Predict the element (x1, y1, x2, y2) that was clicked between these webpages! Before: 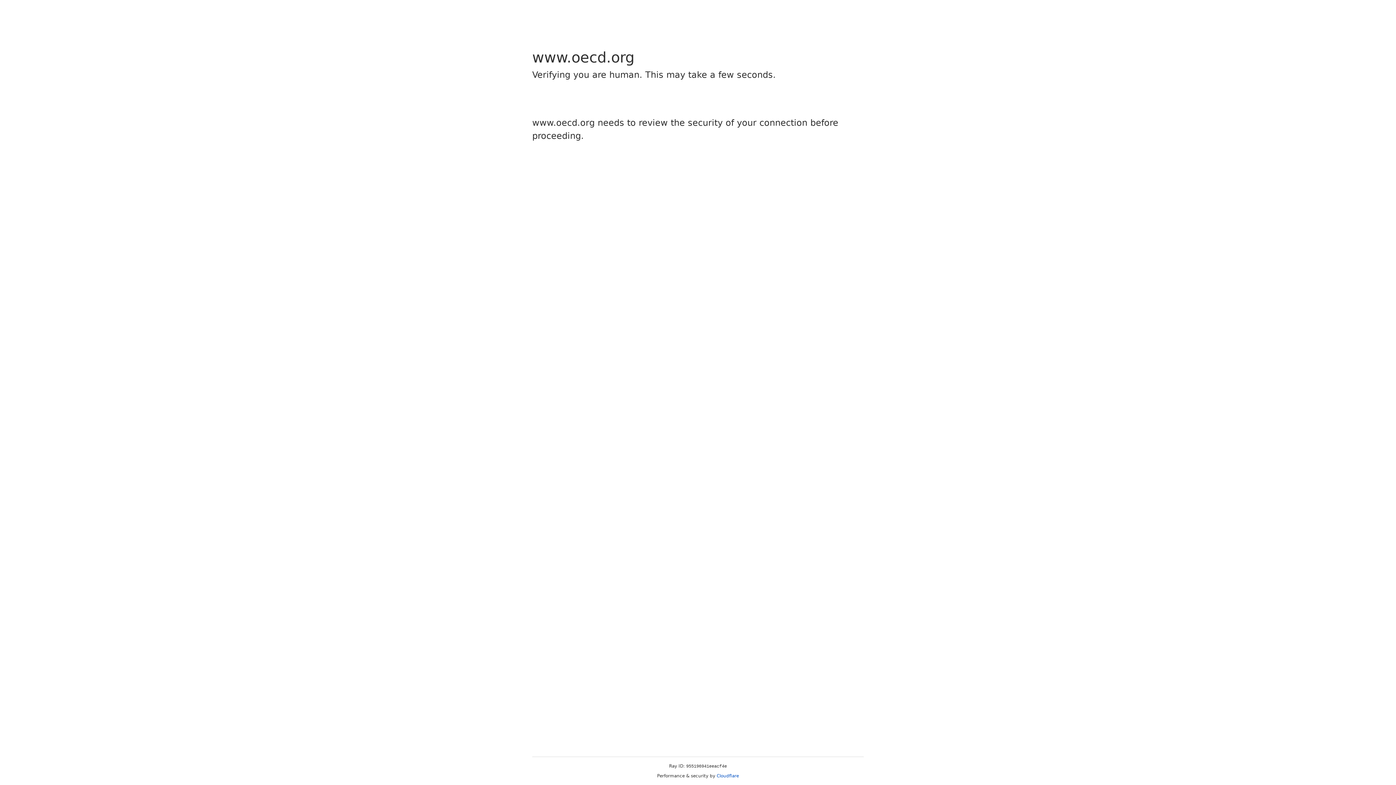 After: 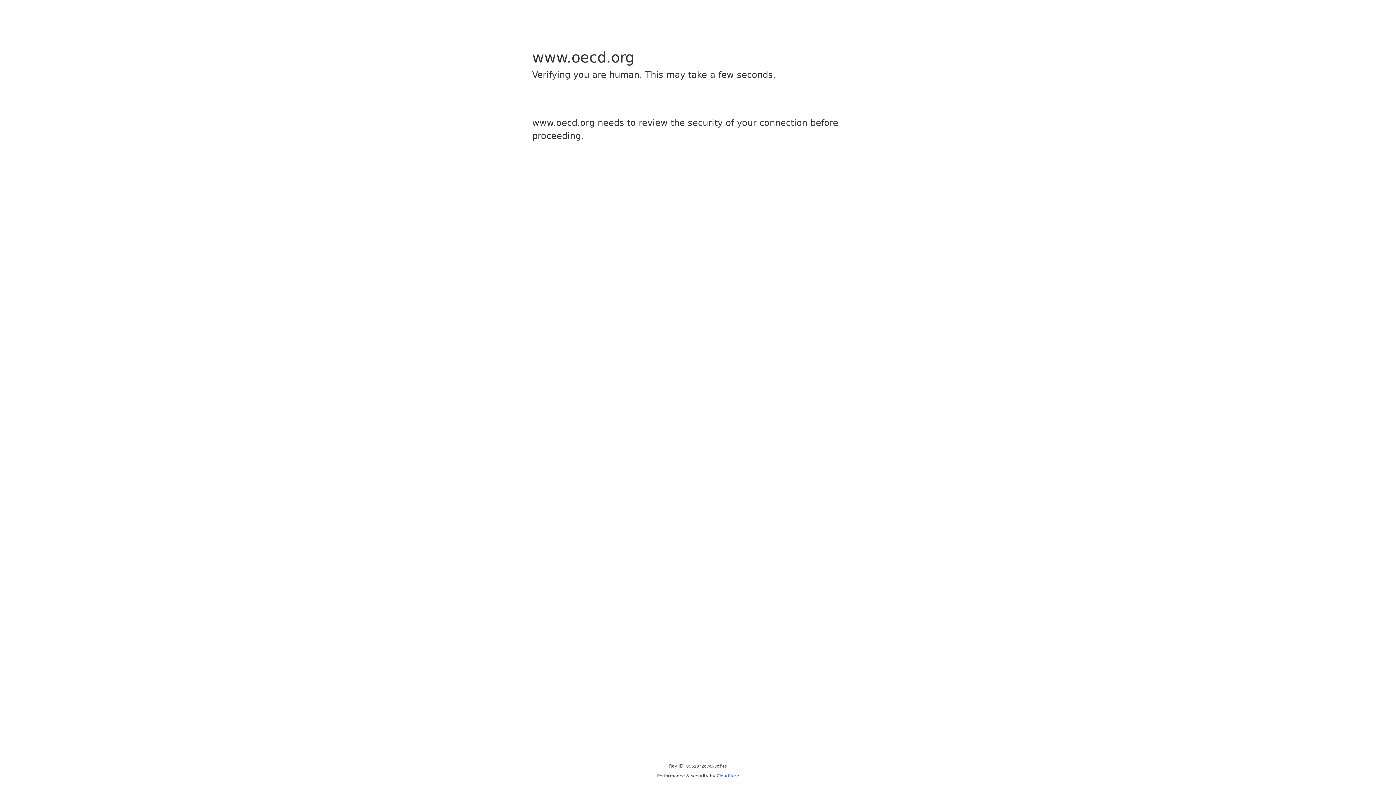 Action: label: Cloudflare bbox: (716, 773, 739, 778)